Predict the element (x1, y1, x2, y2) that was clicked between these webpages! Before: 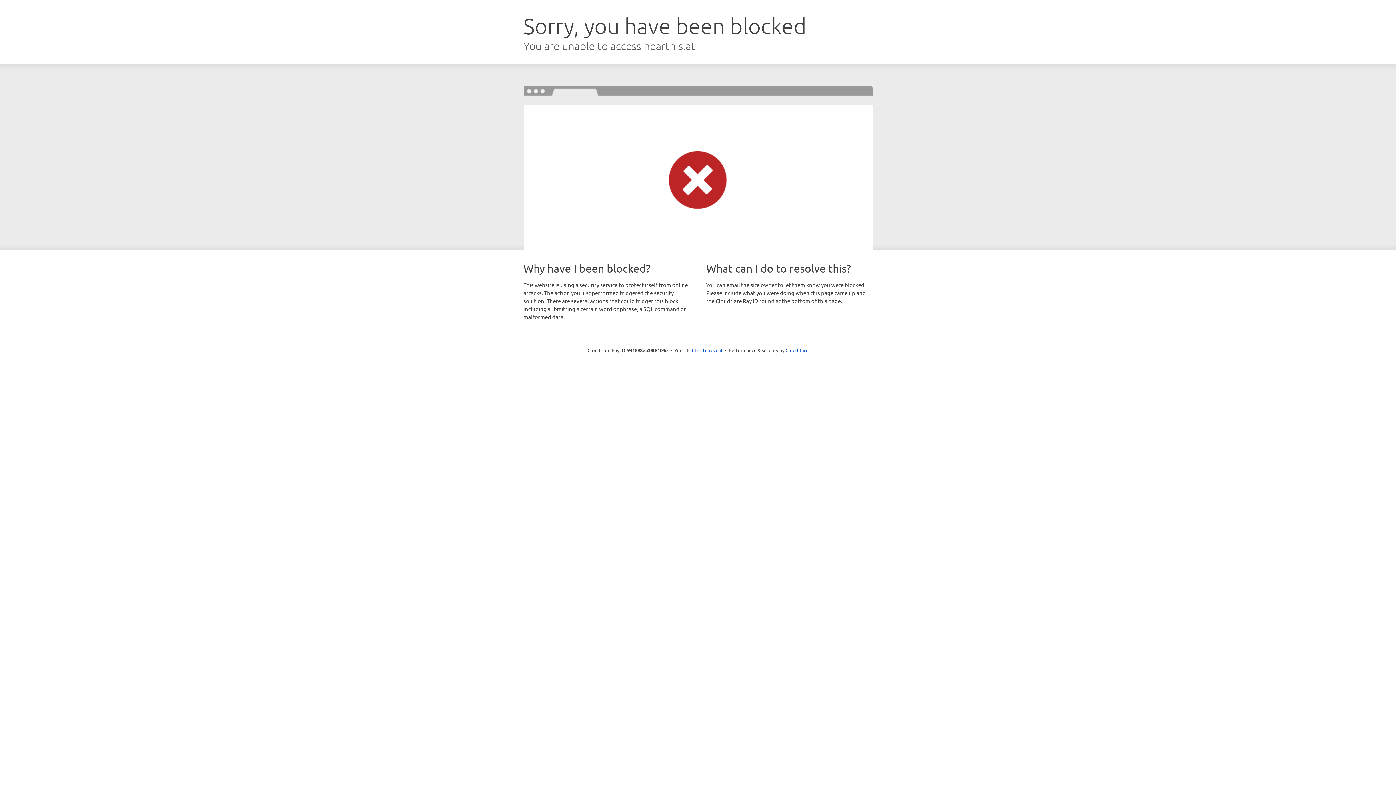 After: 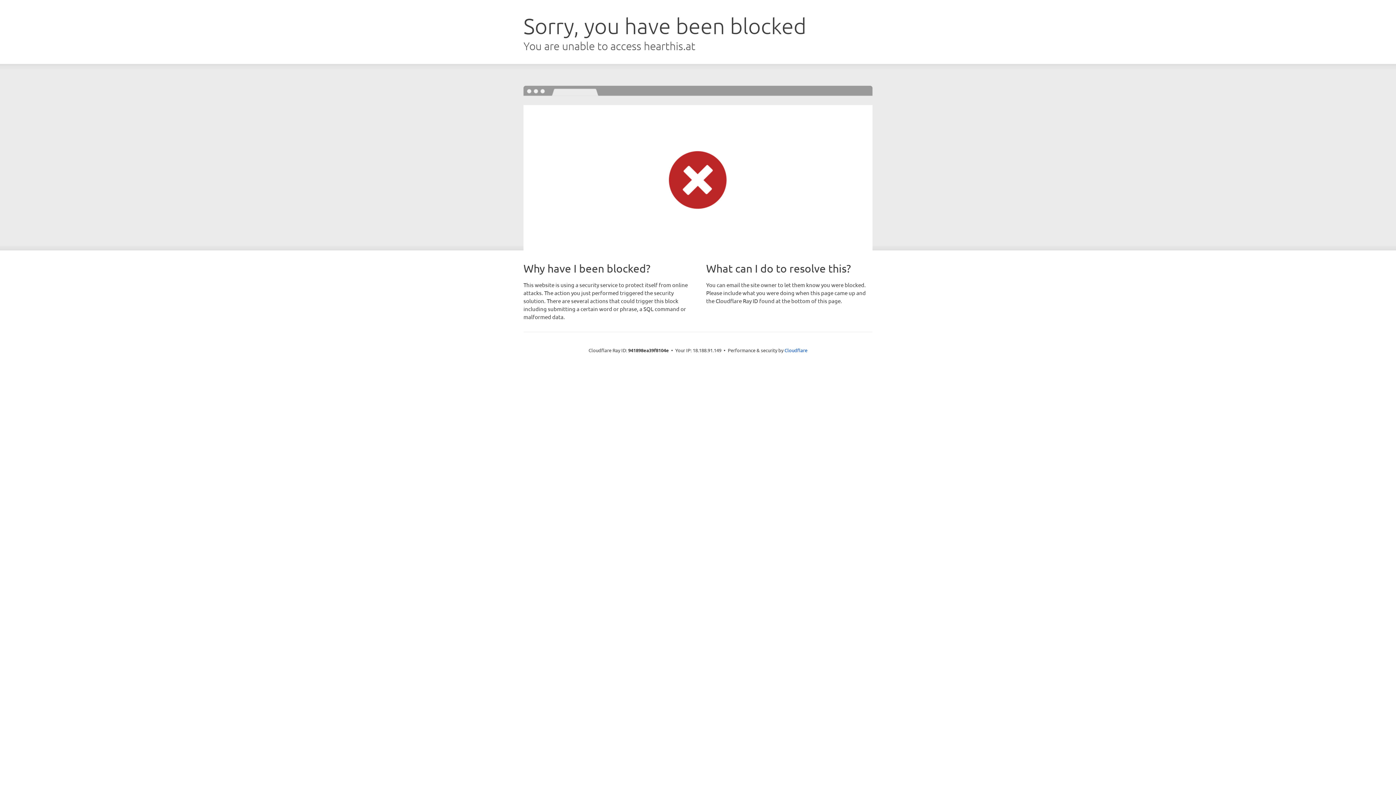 Action: bbox: (692, 346, 722, 353) label: Click to reveal